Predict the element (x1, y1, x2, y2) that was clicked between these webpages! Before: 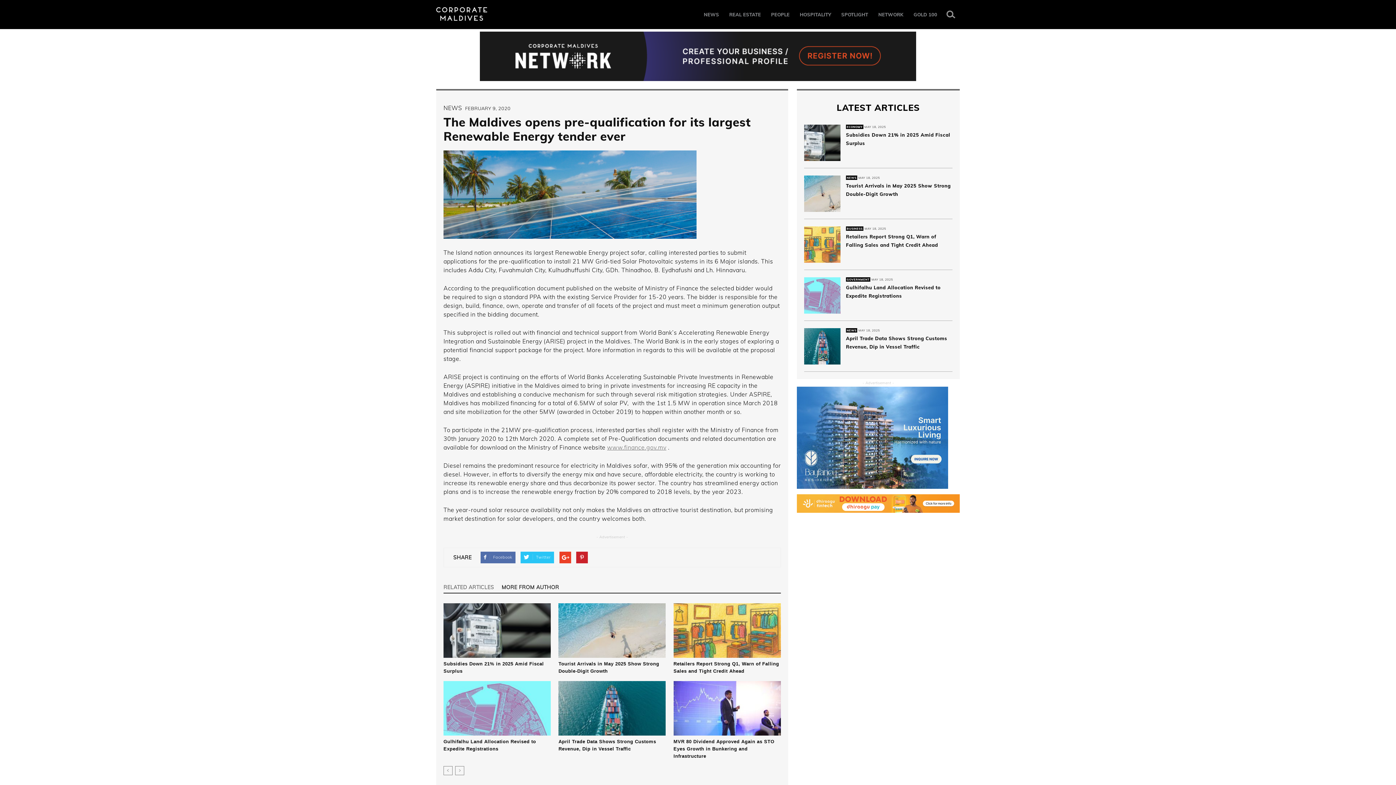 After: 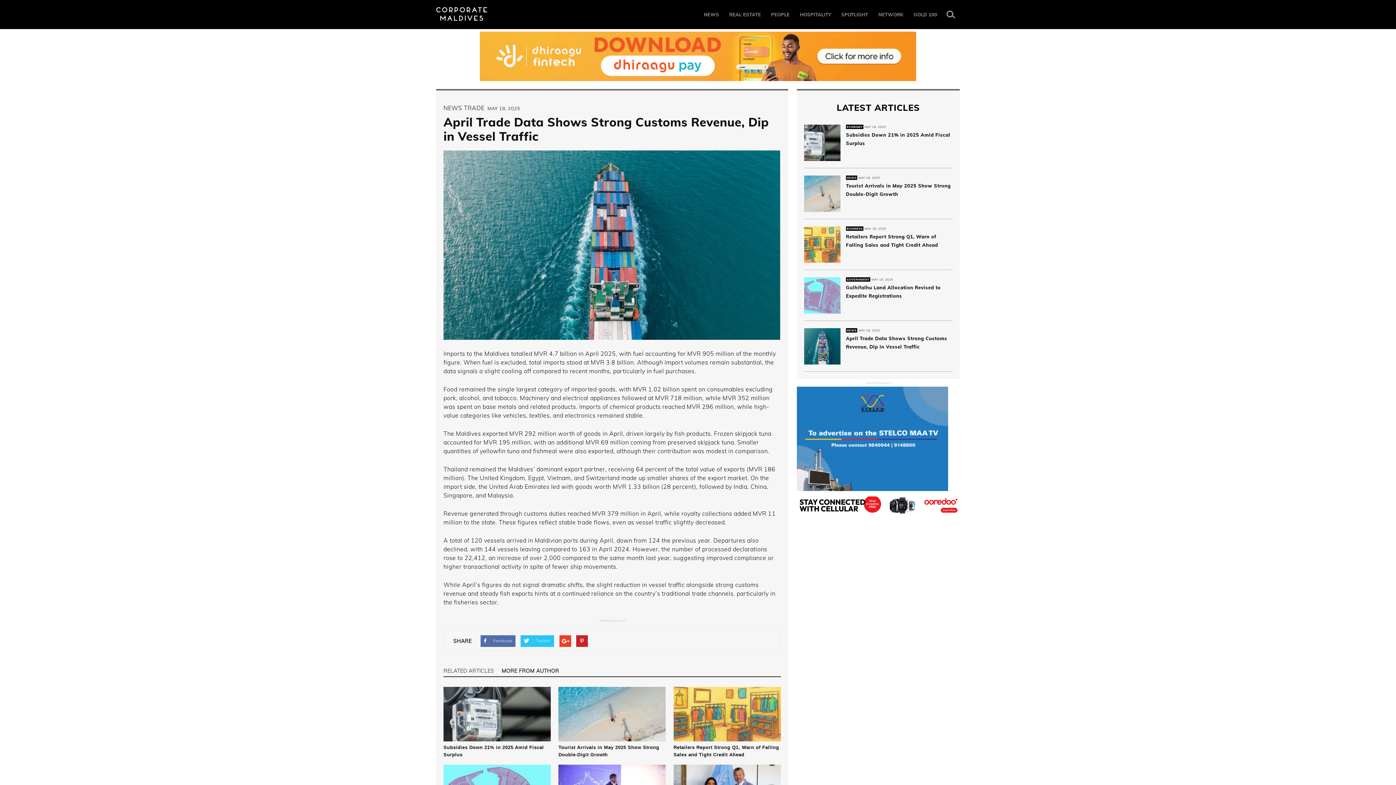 Action: bbox: (804, 328, 840, 364)